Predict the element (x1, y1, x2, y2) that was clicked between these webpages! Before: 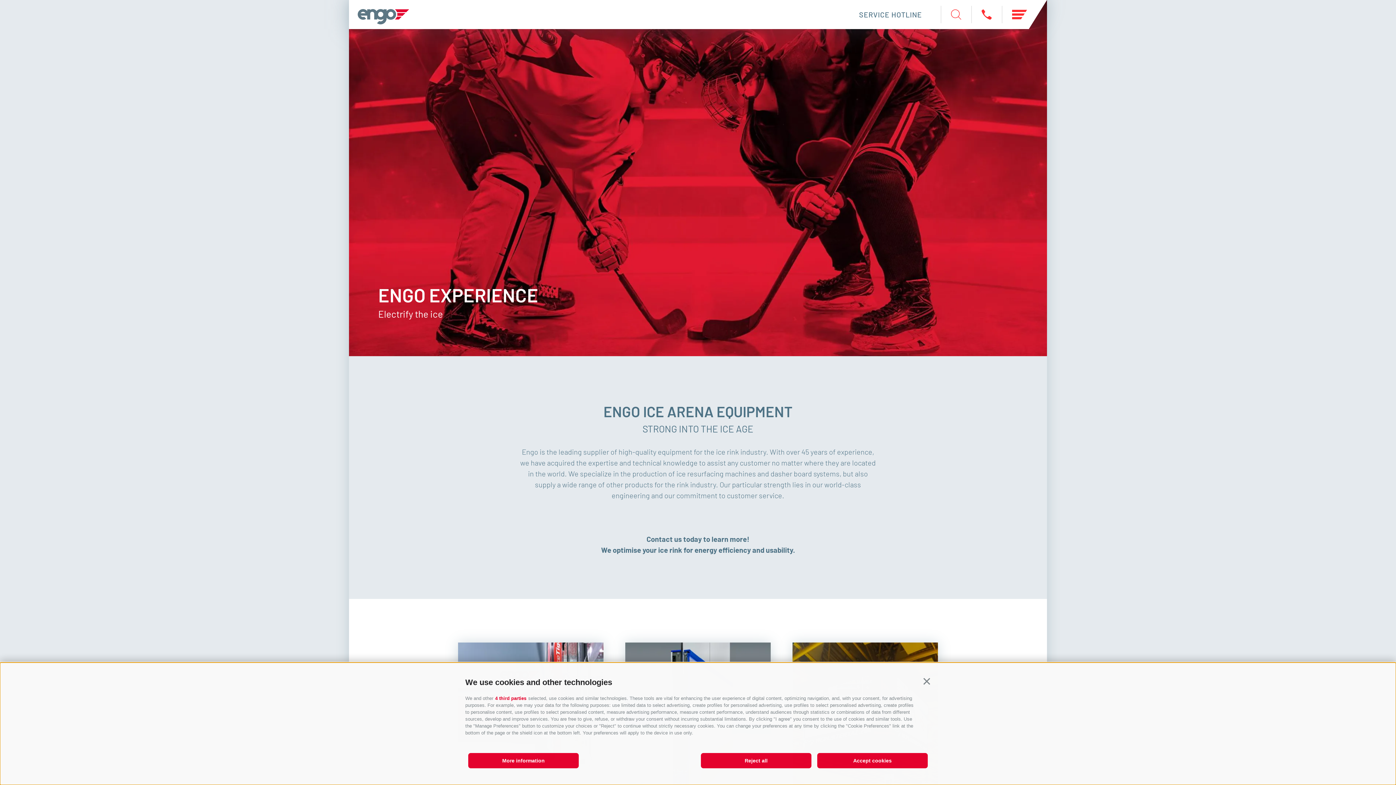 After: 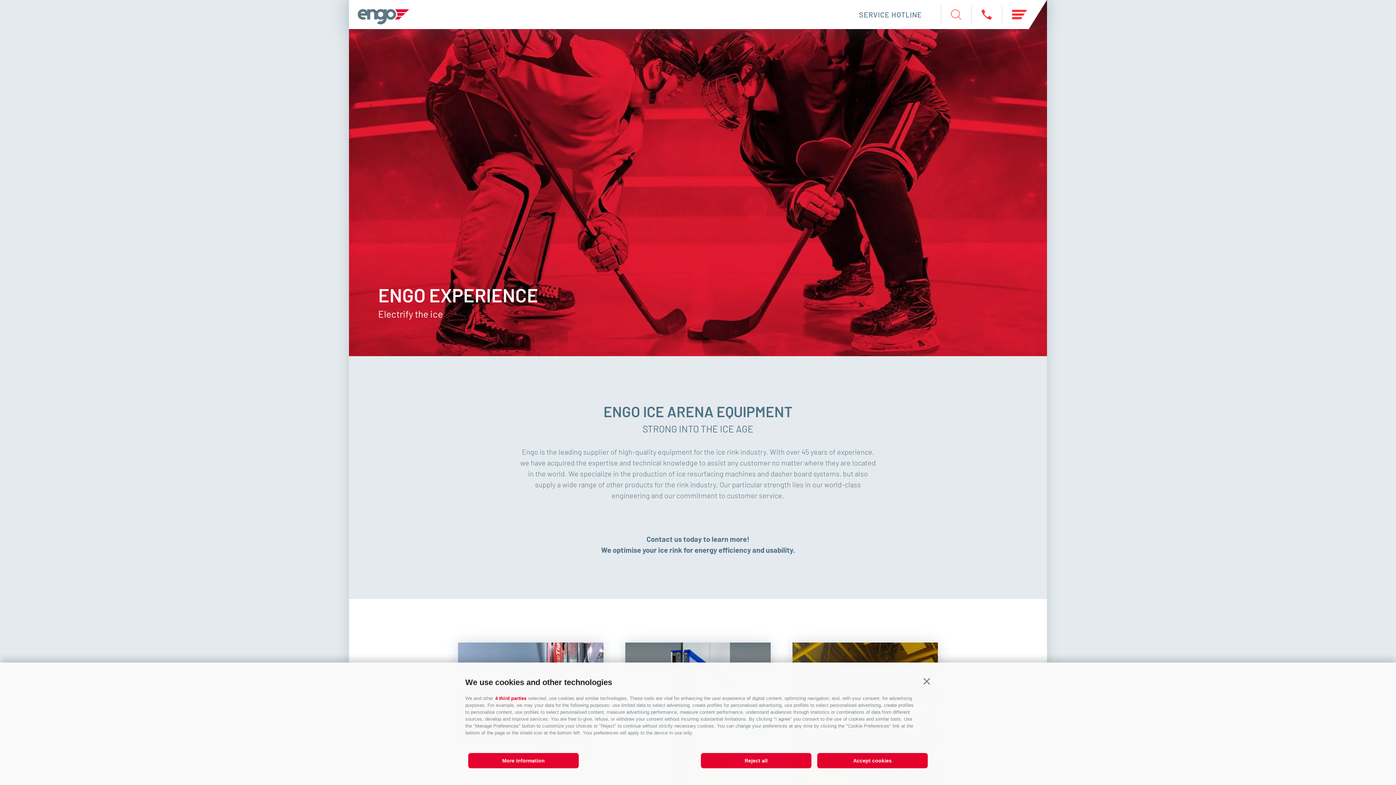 Action: bbox: (971, 5, 1002, 23)